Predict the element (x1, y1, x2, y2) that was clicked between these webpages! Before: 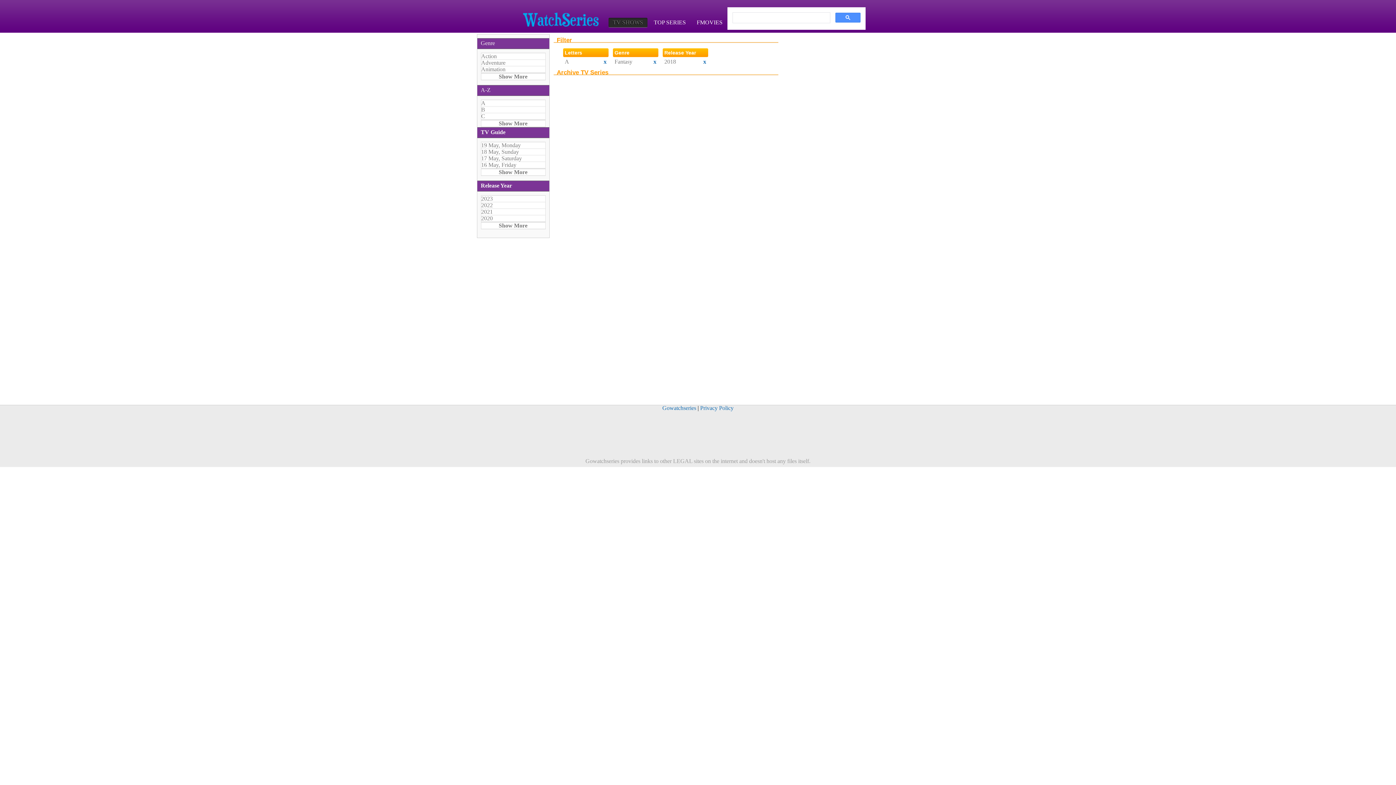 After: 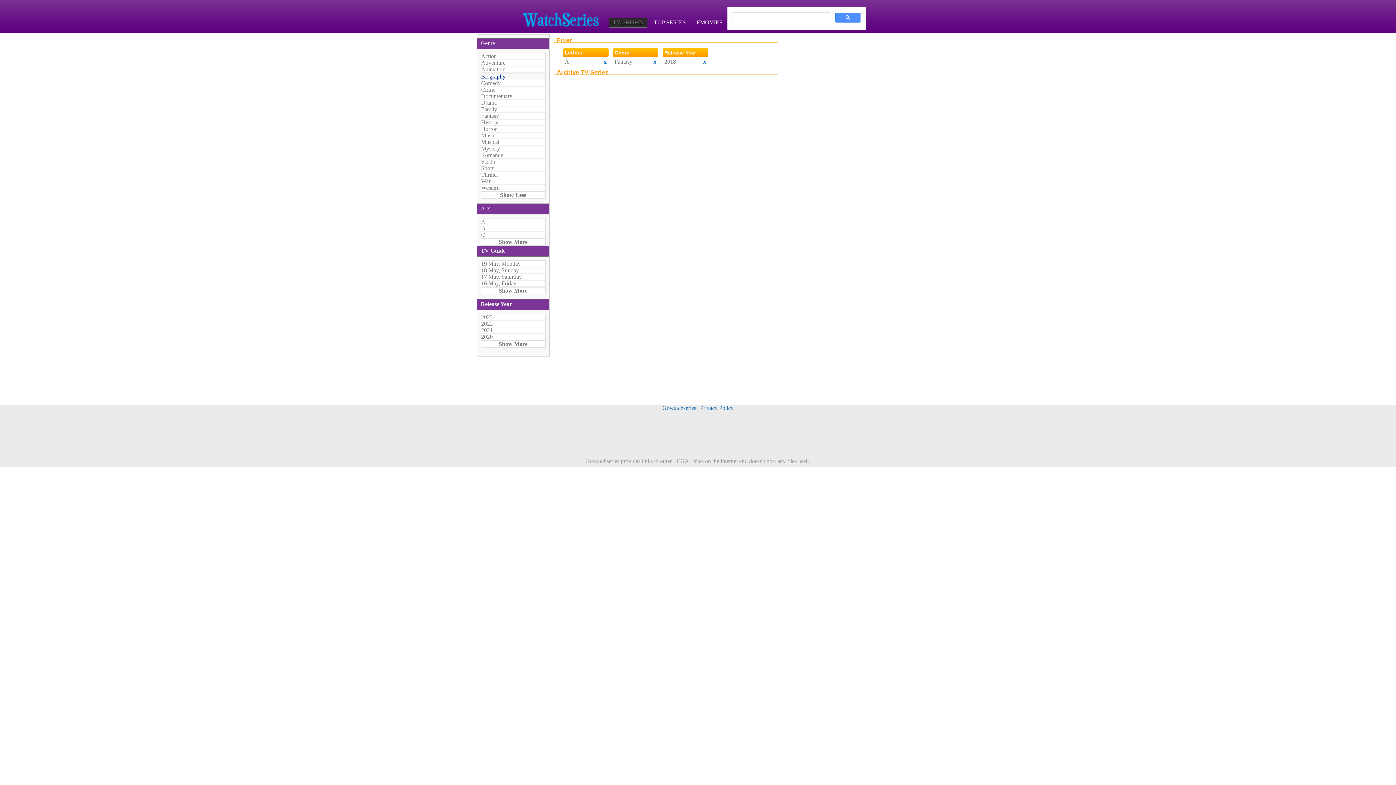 Action: label: Show More bbox: (481, 73, 545, 79)